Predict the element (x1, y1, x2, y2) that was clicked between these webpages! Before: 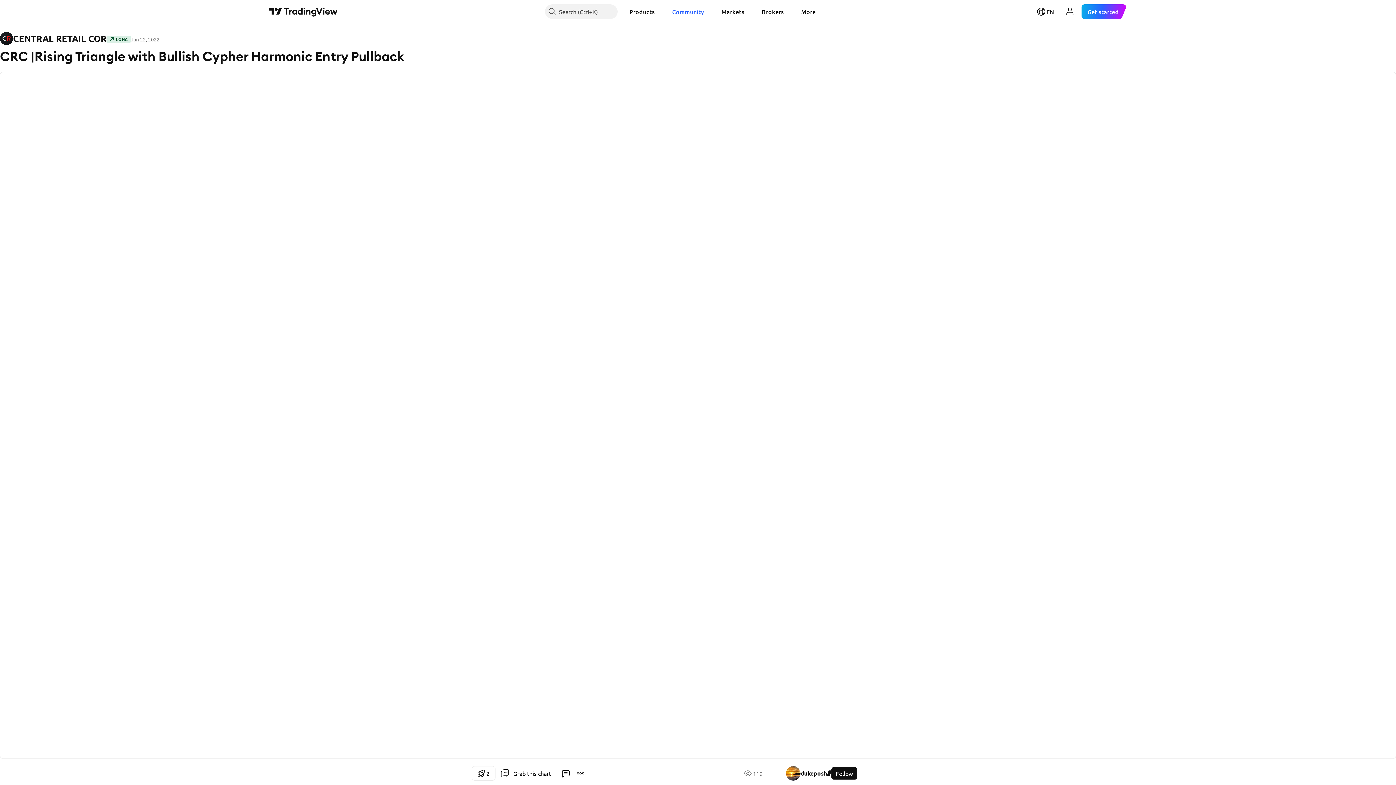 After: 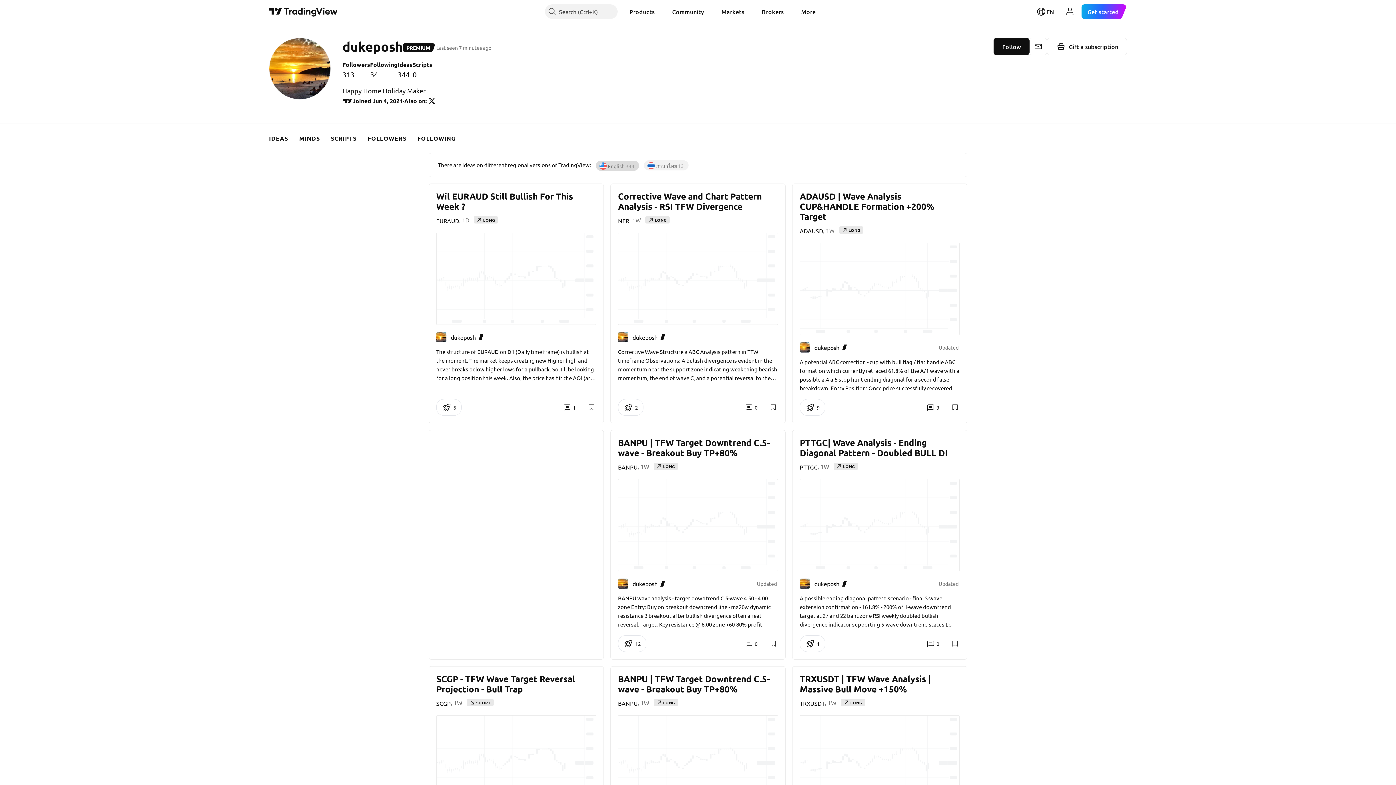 Action: label: dukeposh bbox: (786, 766, 827, 781)